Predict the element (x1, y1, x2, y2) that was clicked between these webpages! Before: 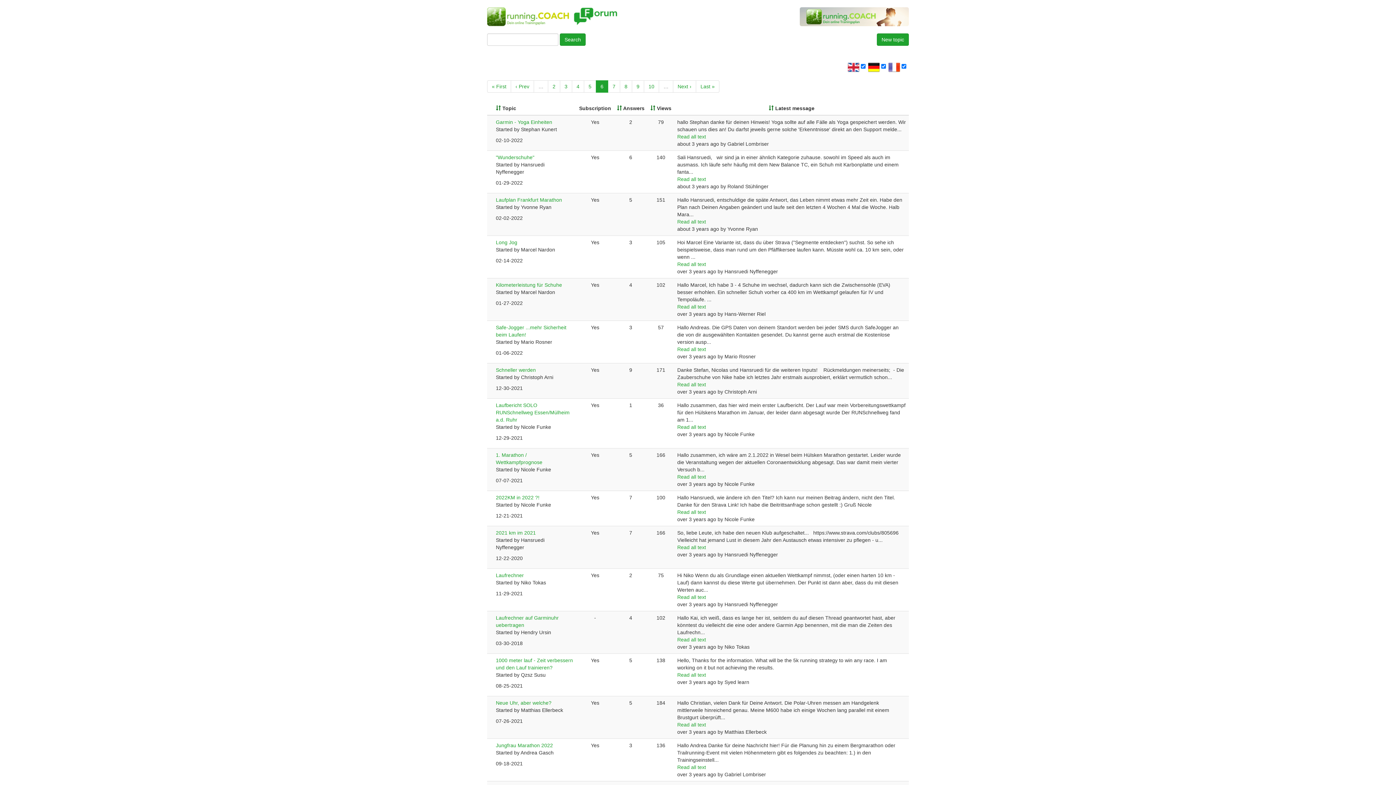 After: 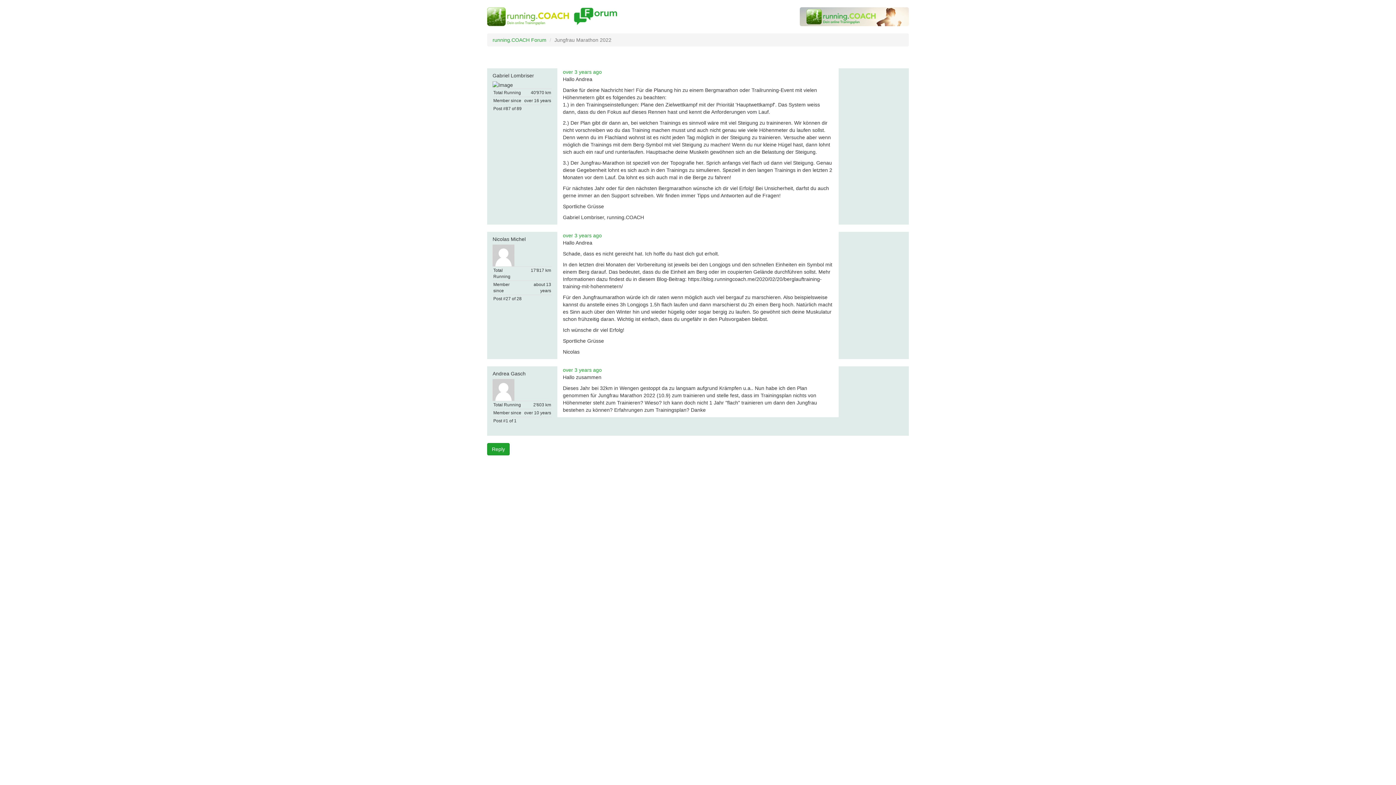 Action: bbox: (496, 742, 553, 748) label: Jungfrau Marathon 2022